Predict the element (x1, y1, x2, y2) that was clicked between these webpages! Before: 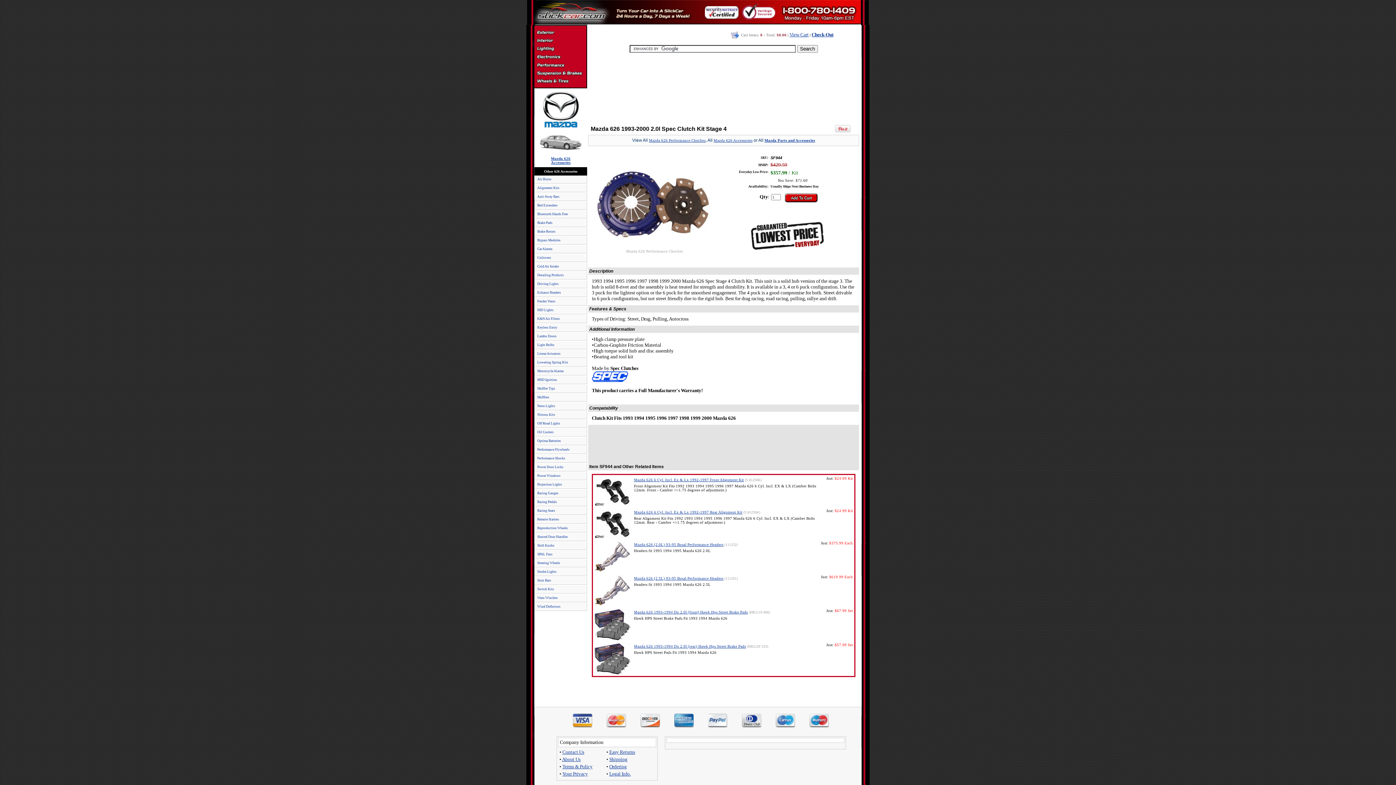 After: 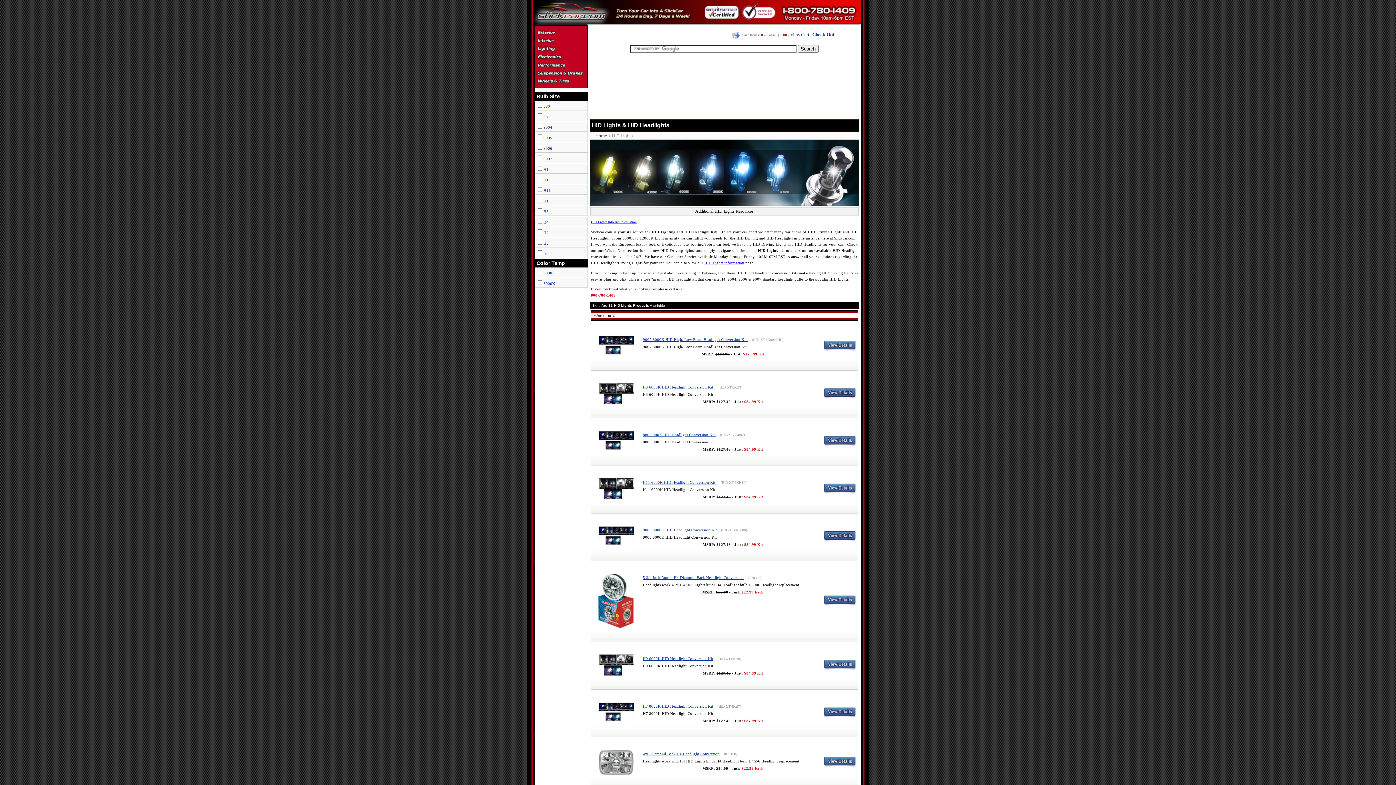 Action: bbox: (537, 308, 553, 312) label: HID Lights